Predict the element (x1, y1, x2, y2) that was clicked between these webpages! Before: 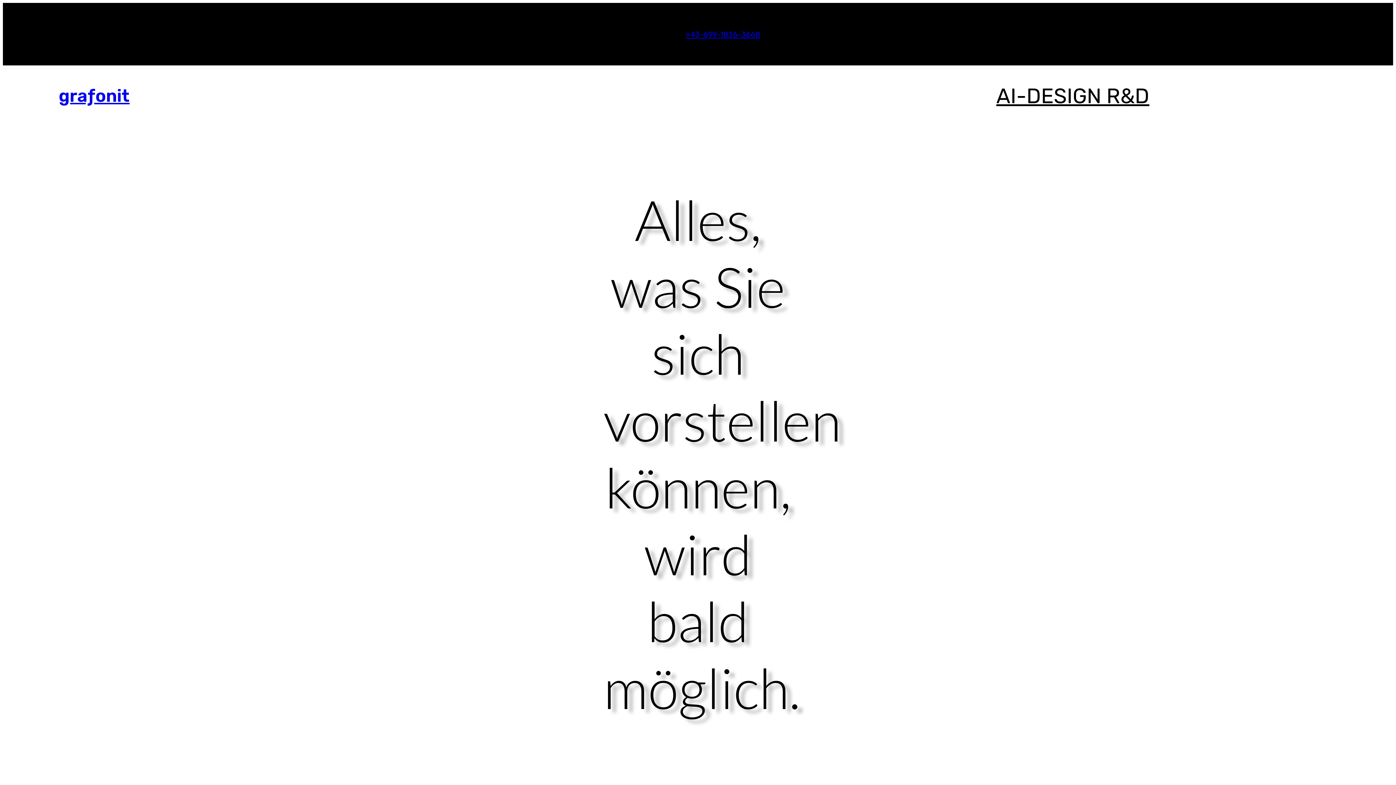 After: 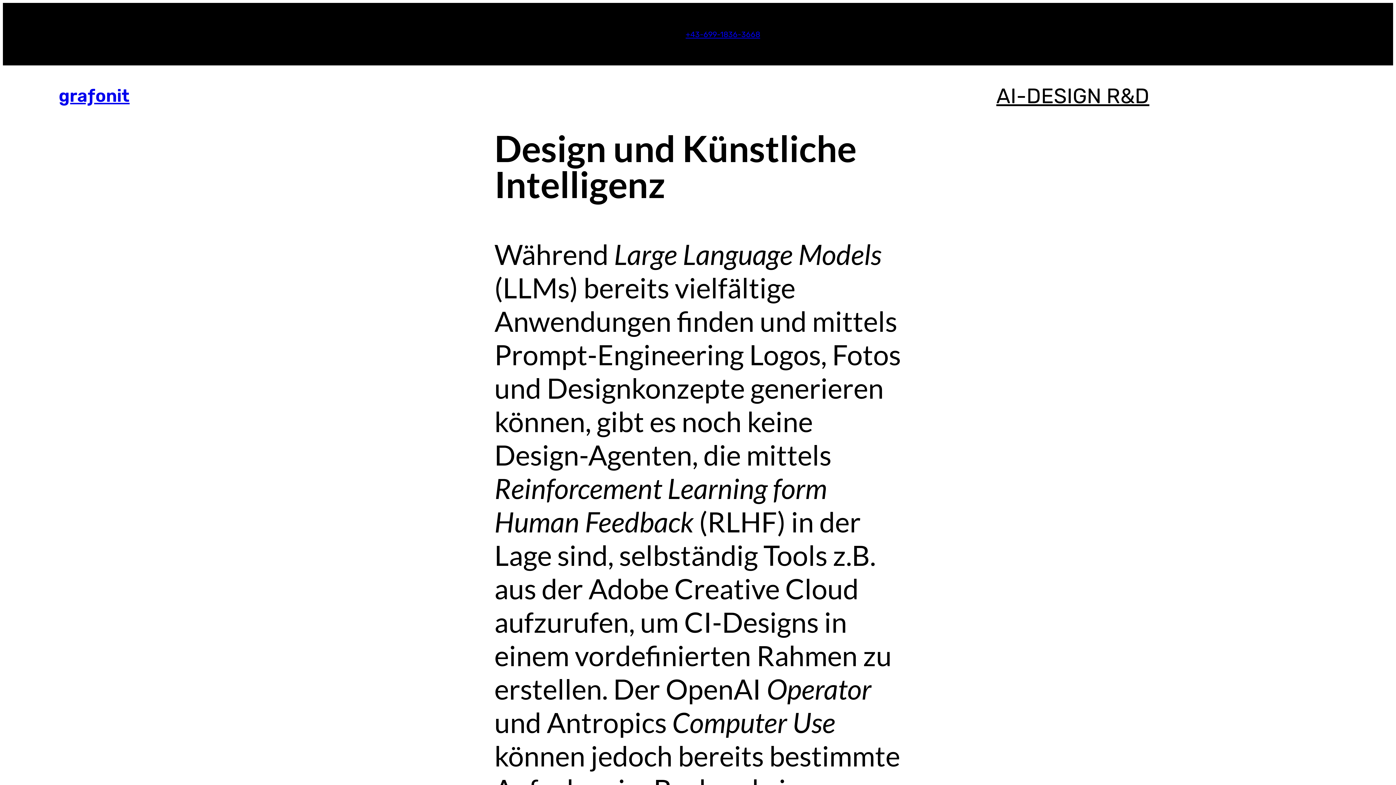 Action: bbox: (996, 83, 1149, 108) label: AI-DESIGN R&D